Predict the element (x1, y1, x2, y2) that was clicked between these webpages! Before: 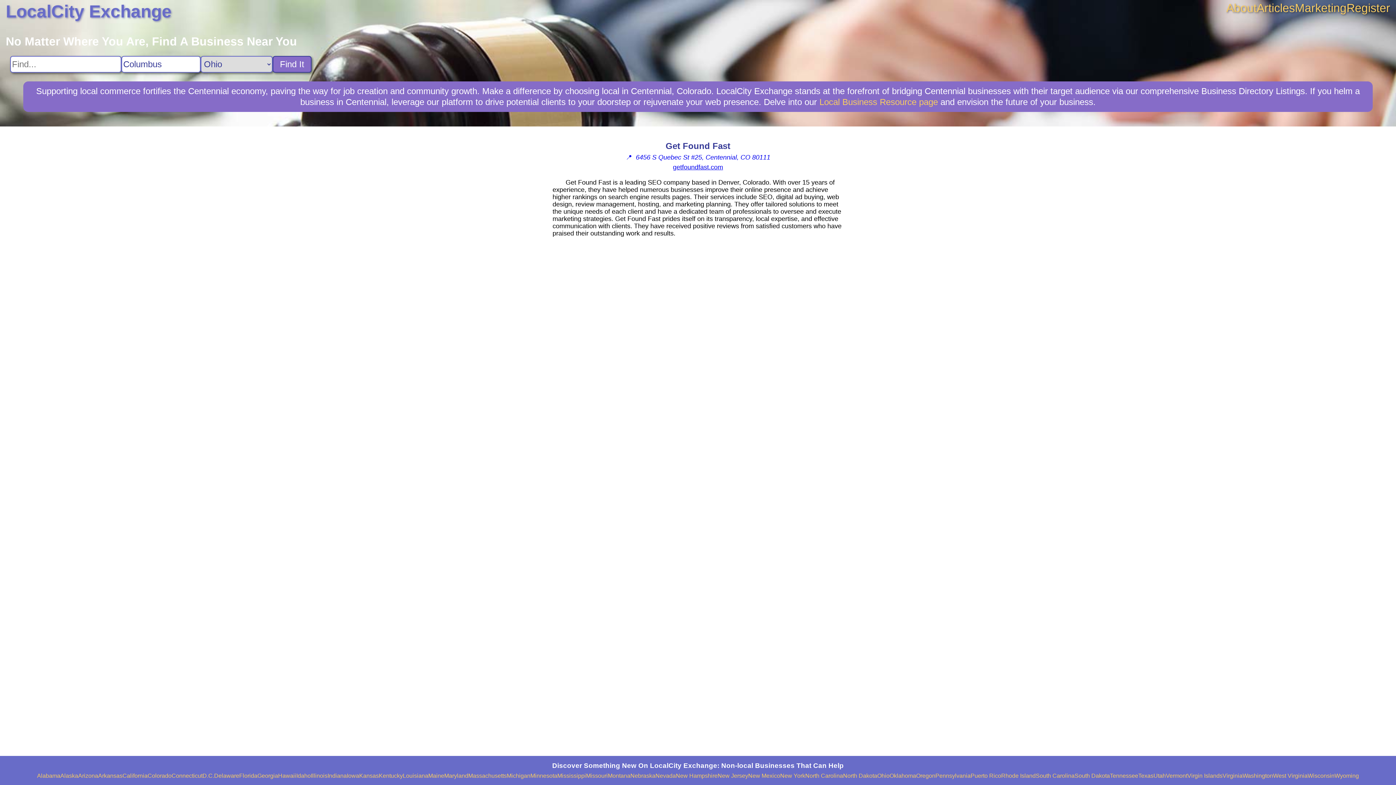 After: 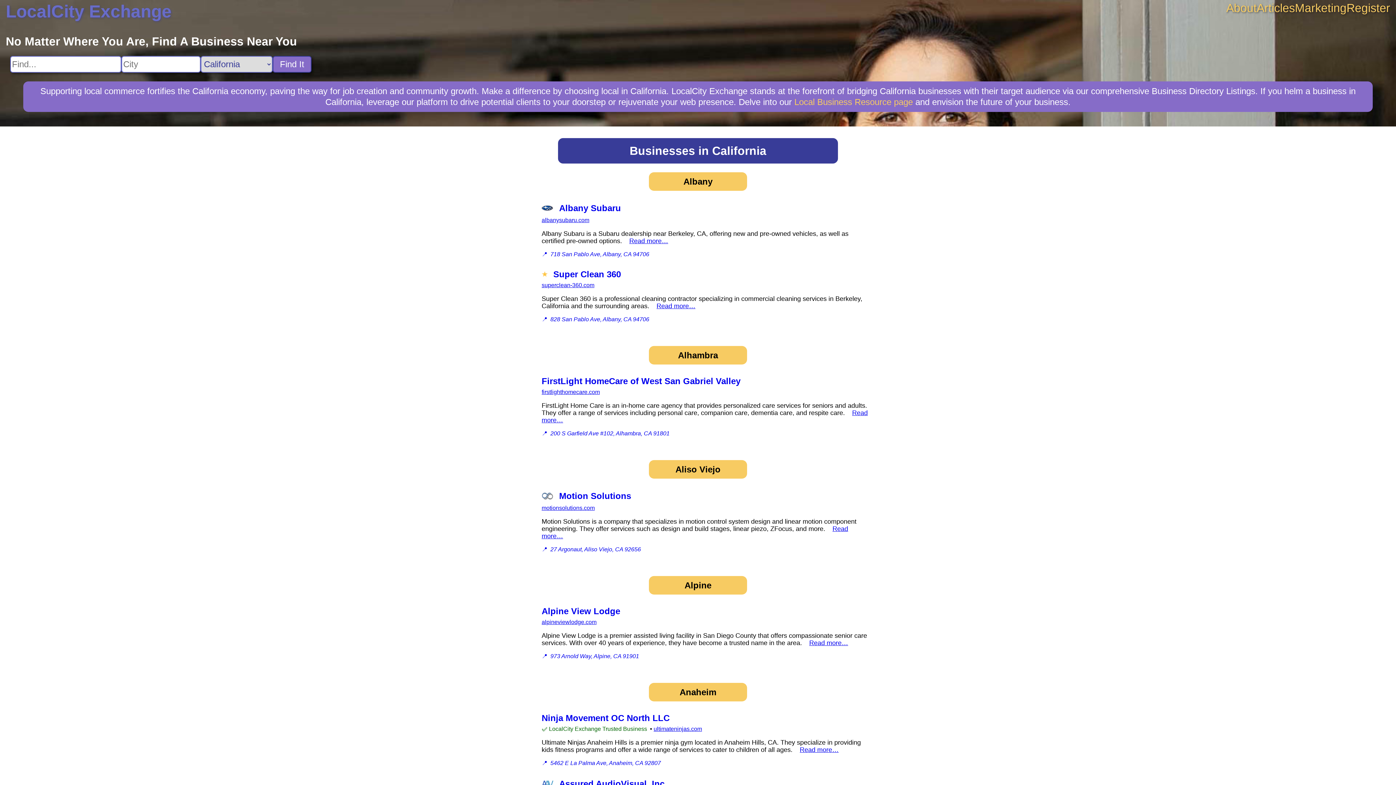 Action: label: California bbox: (122, 773, 147, 779)